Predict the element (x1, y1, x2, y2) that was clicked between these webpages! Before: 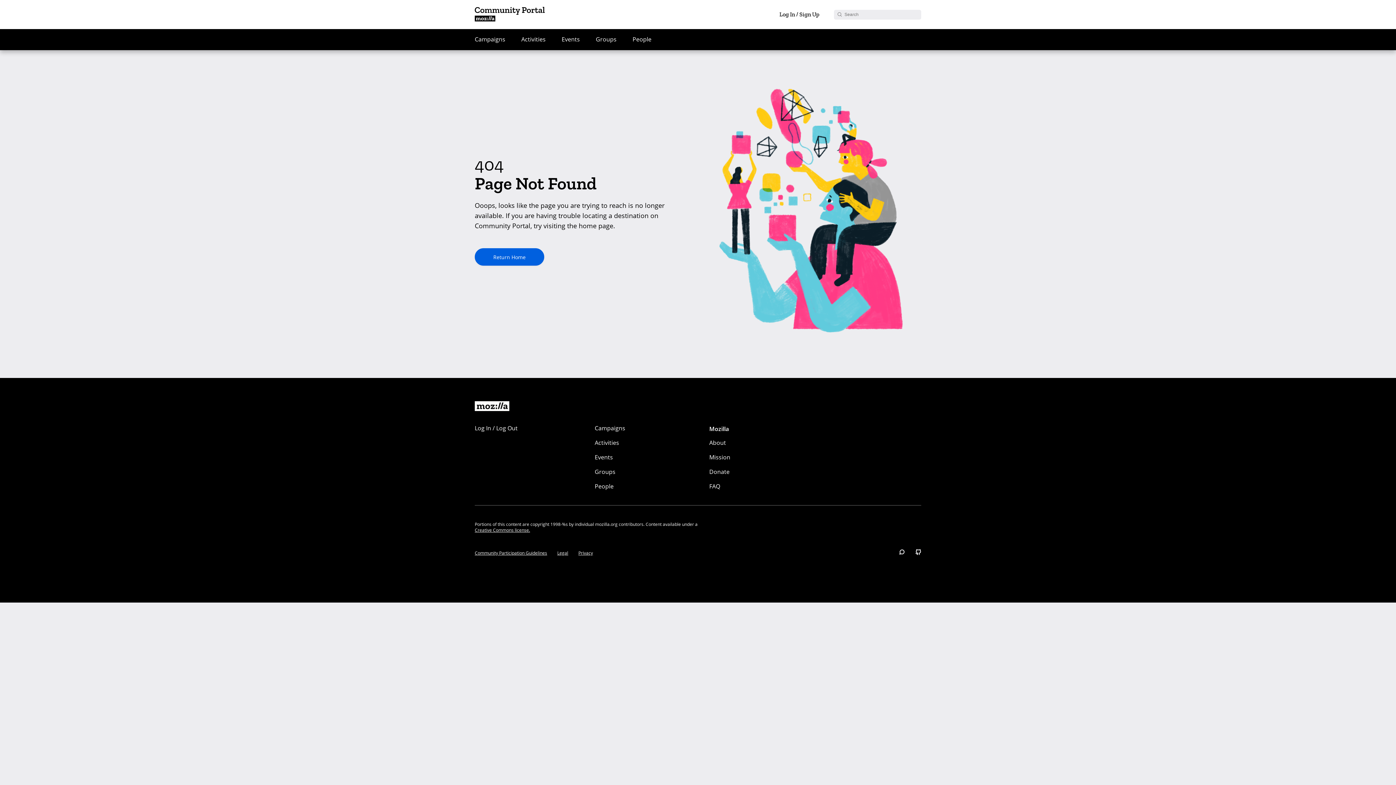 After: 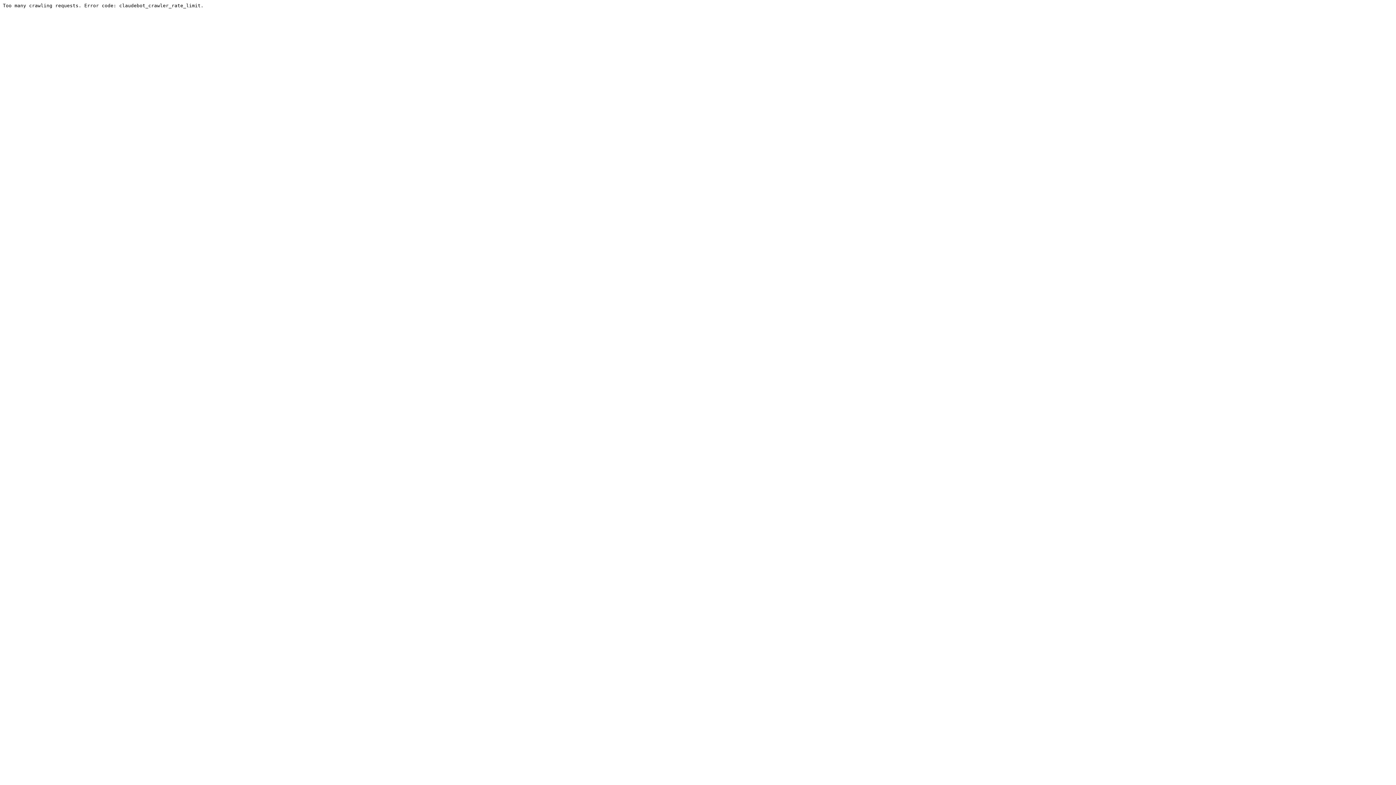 Action: label: FAQ bbox: (709, 479, 774, 493)